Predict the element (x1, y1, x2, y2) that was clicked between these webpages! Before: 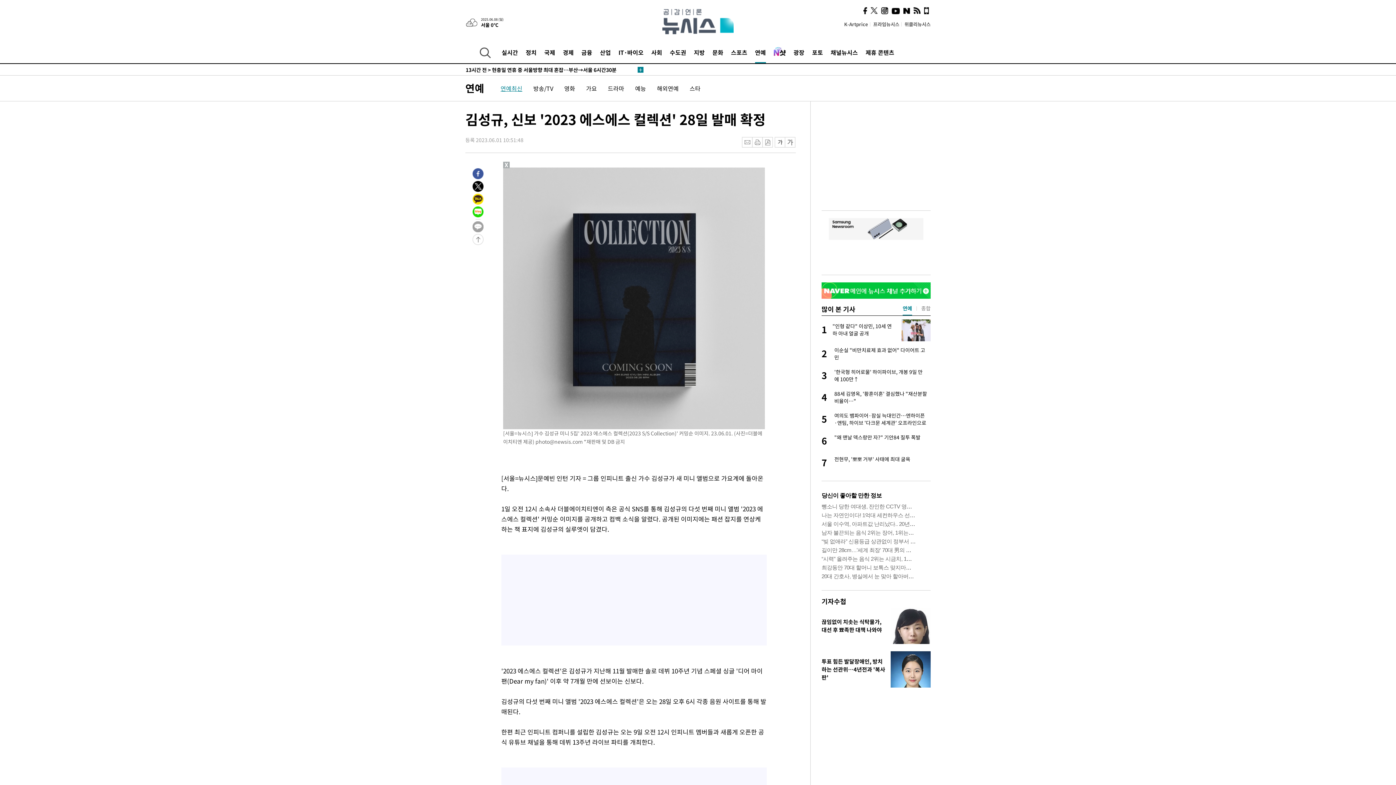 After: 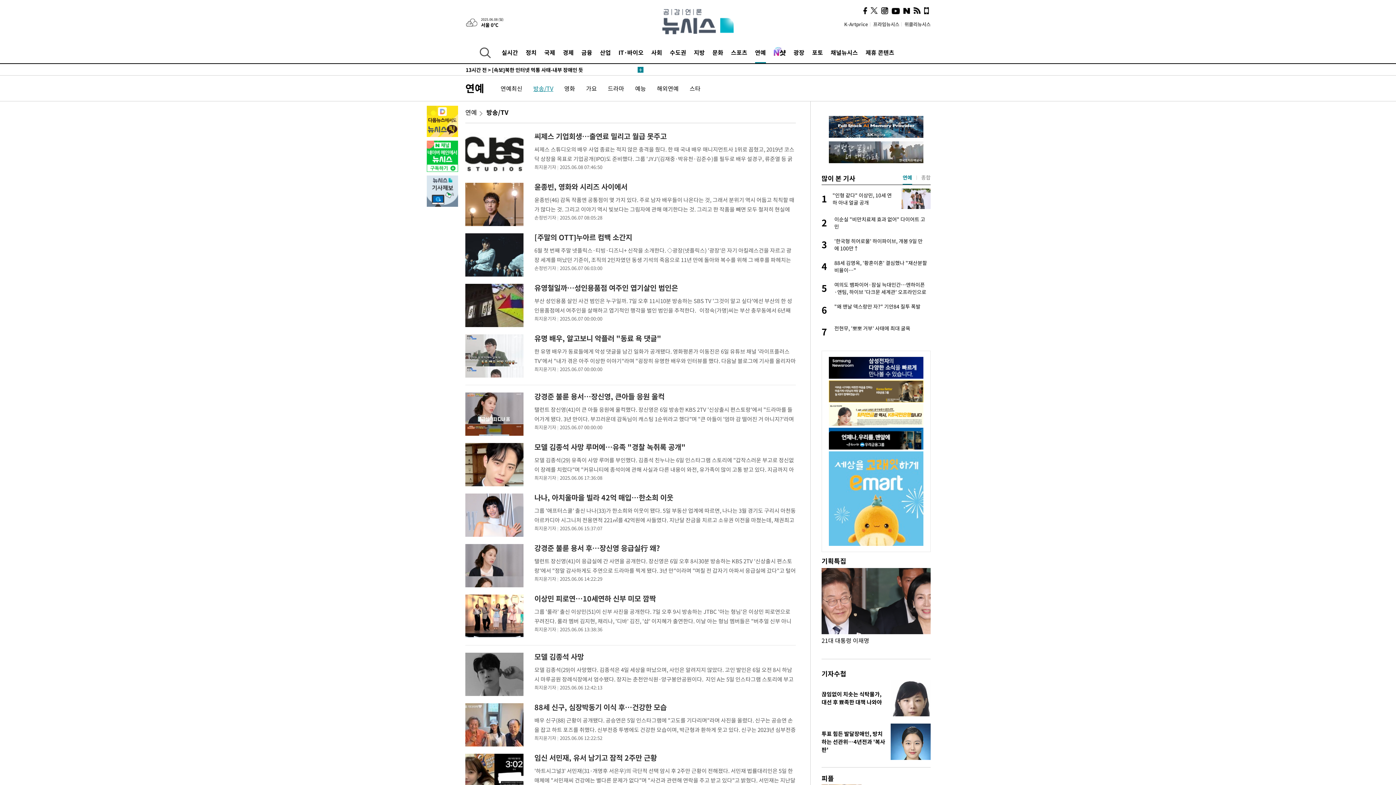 Action: label: 방송/TV bbox: (533, 84, 553, 92)